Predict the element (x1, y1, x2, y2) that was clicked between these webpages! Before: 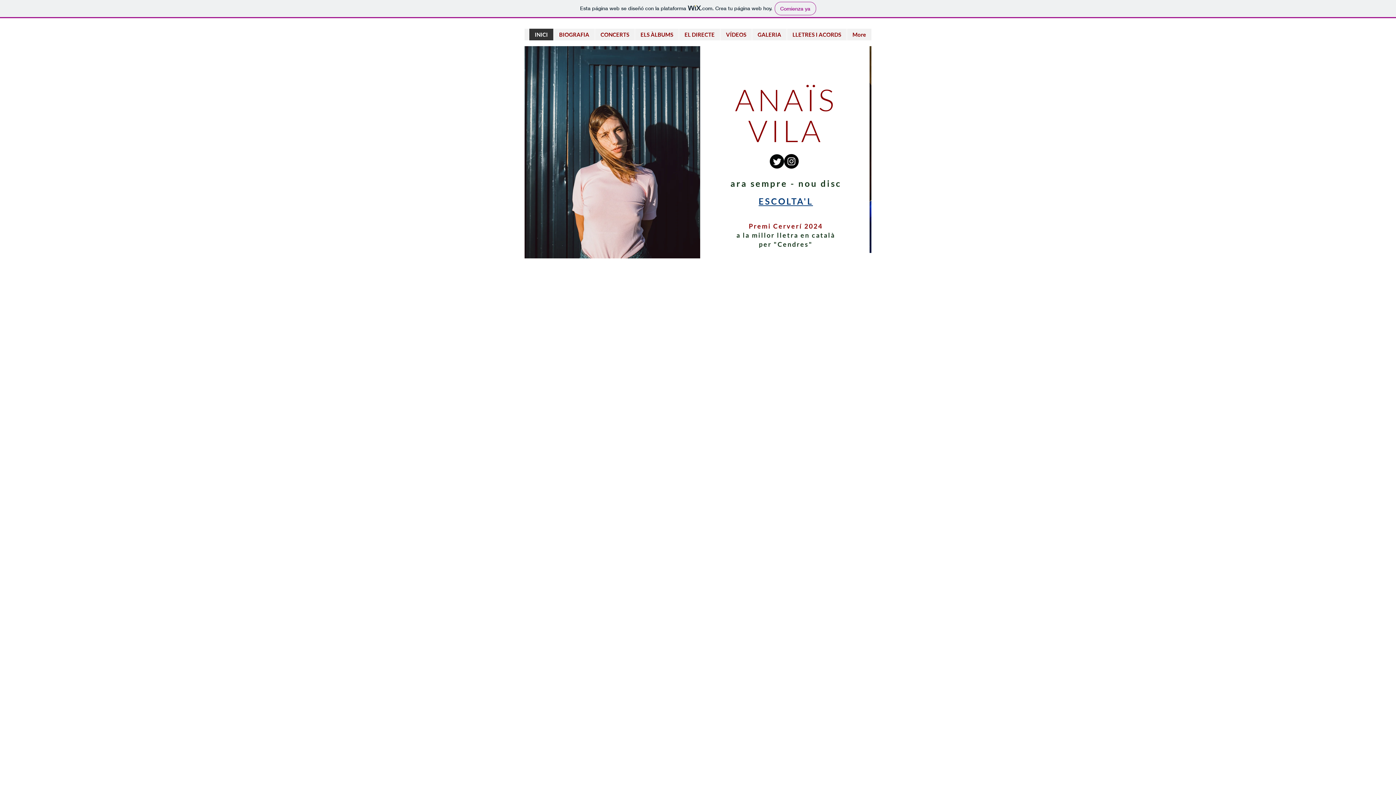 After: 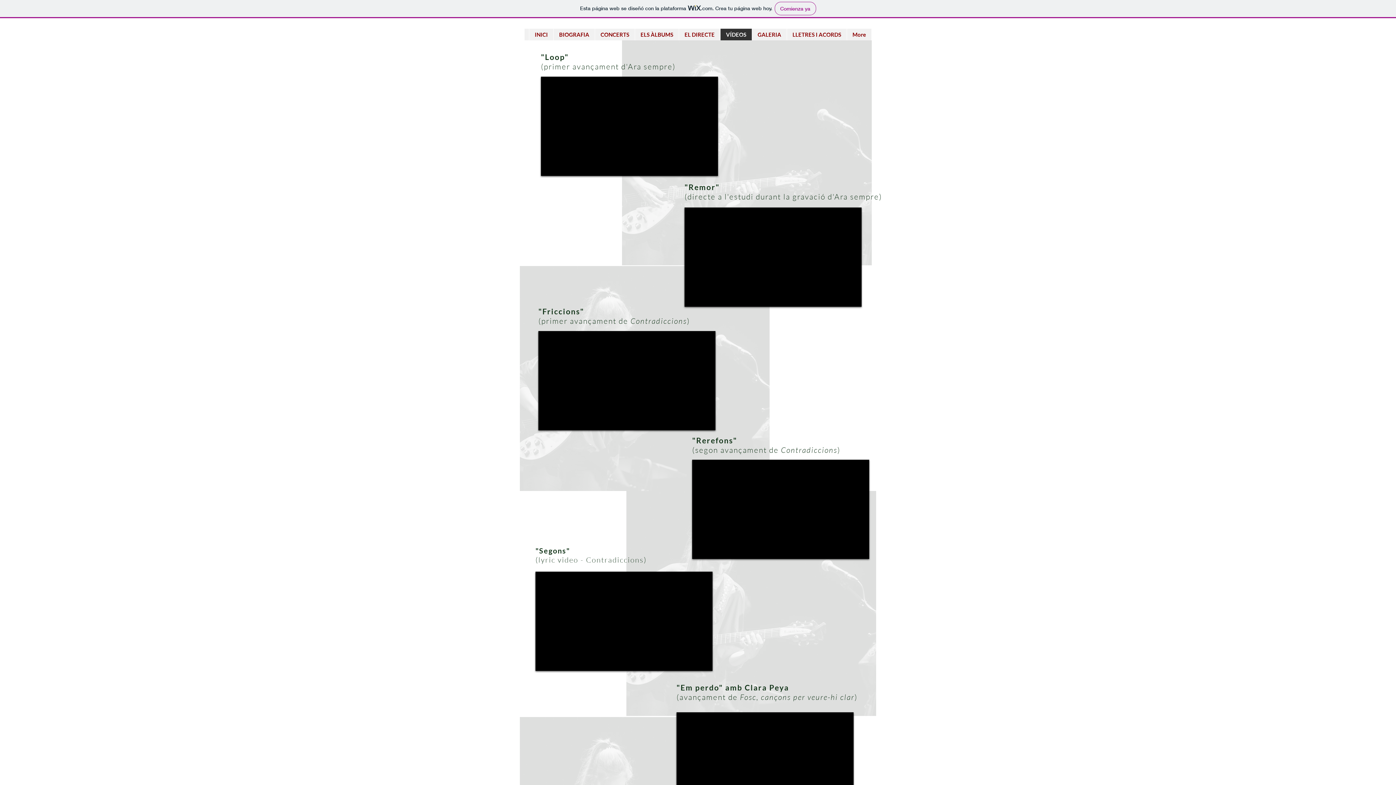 Action: label: VÍDEOS bbox: (720, 28, 752, 40)